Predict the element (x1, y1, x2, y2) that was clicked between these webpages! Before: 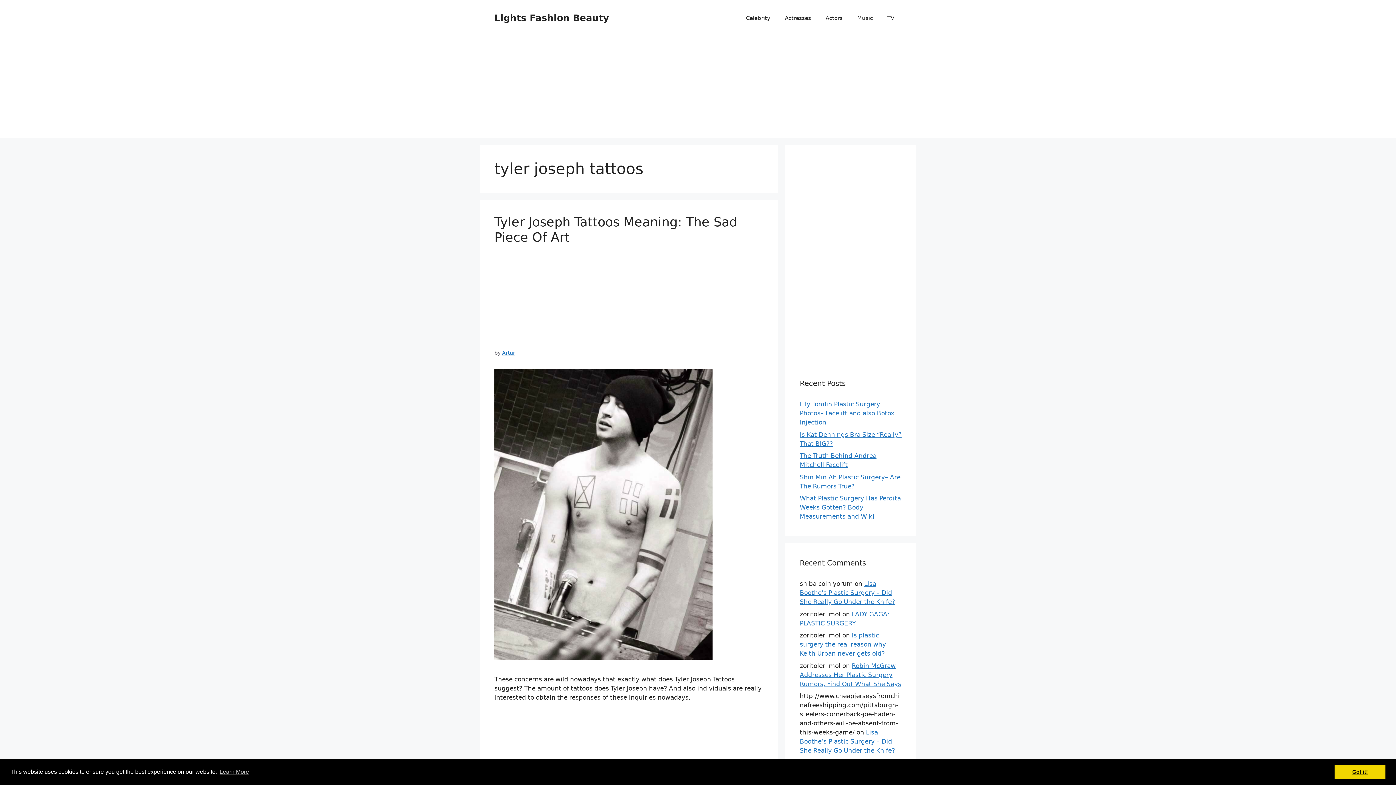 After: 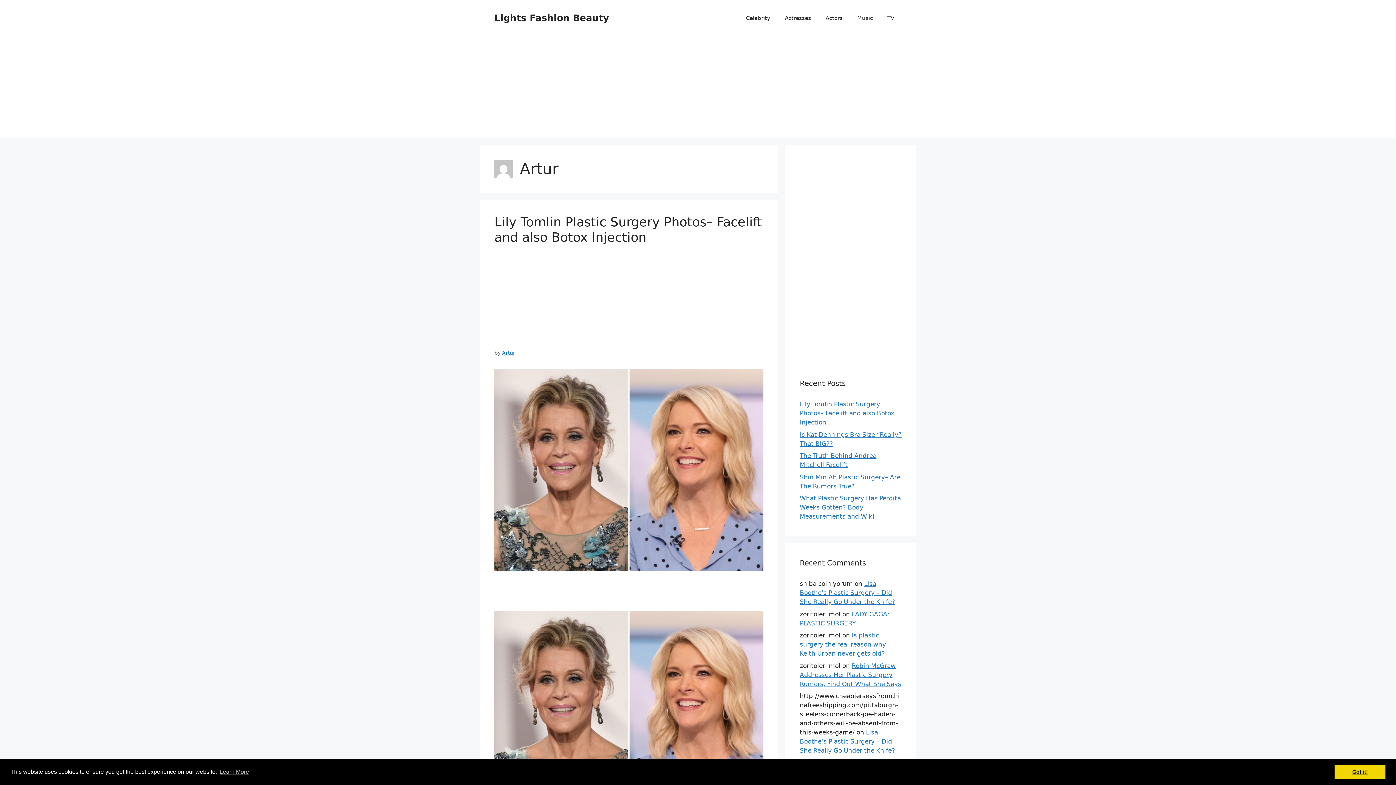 Action: bbox: (502, 350, 515, 356) label: Artur